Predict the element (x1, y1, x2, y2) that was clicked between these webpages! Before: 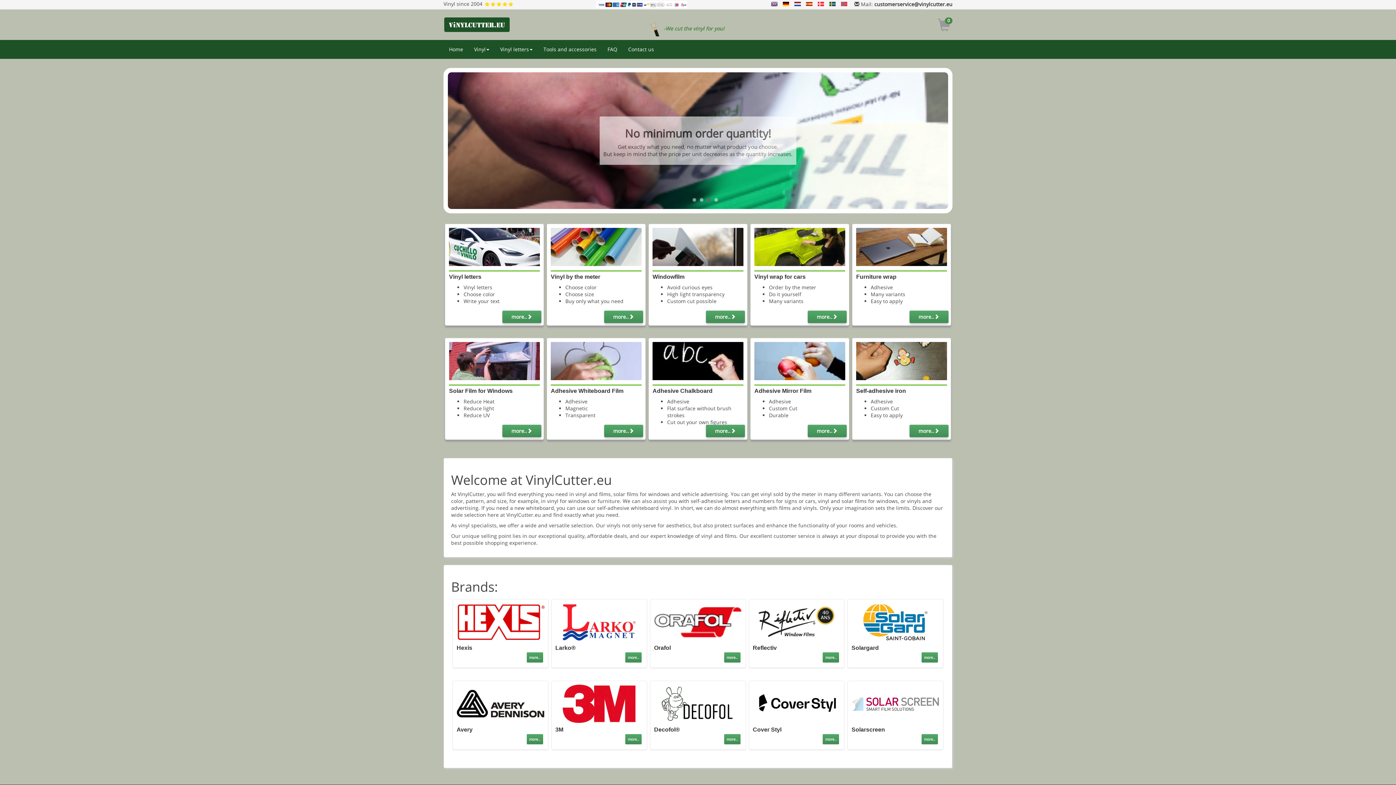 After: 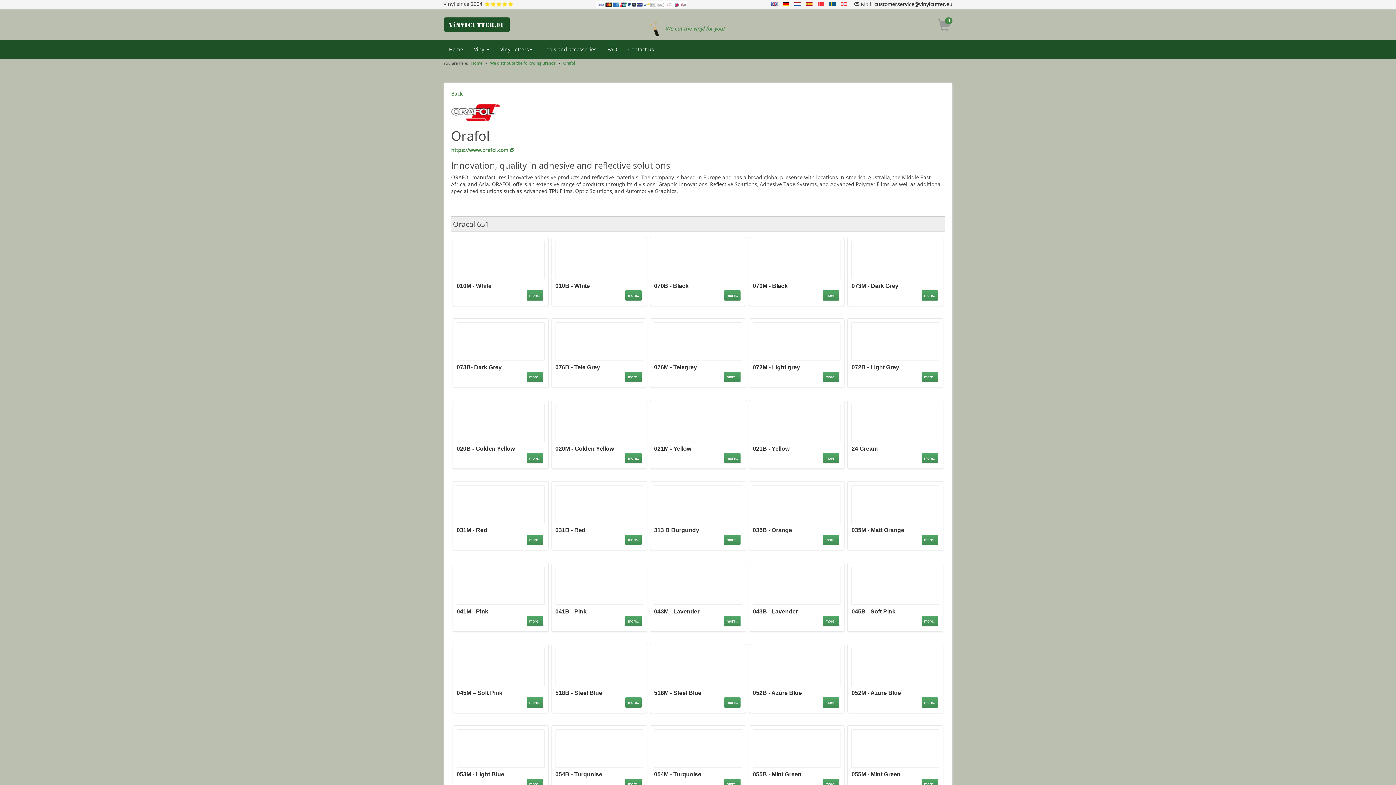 Action: bbox: (724, 652, 740, 663) label: more..